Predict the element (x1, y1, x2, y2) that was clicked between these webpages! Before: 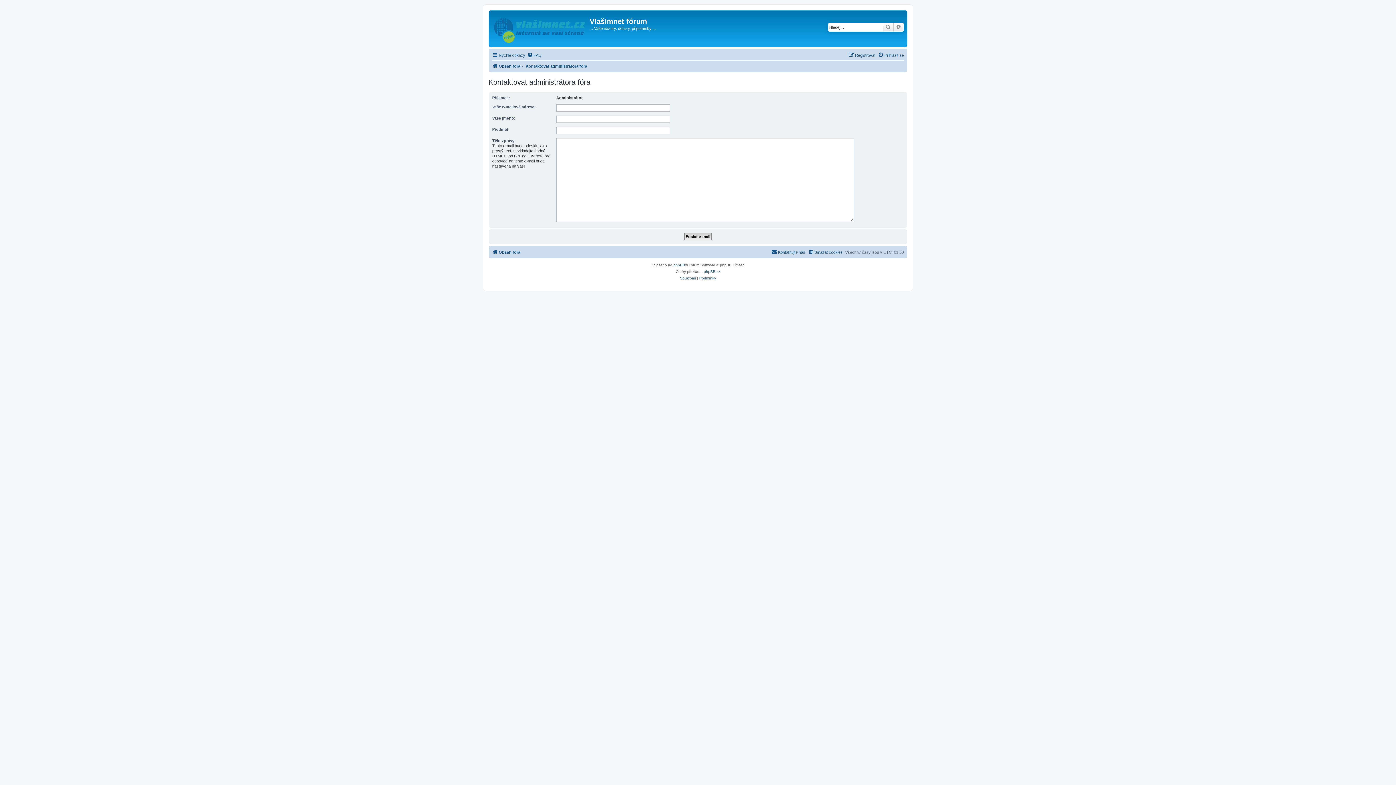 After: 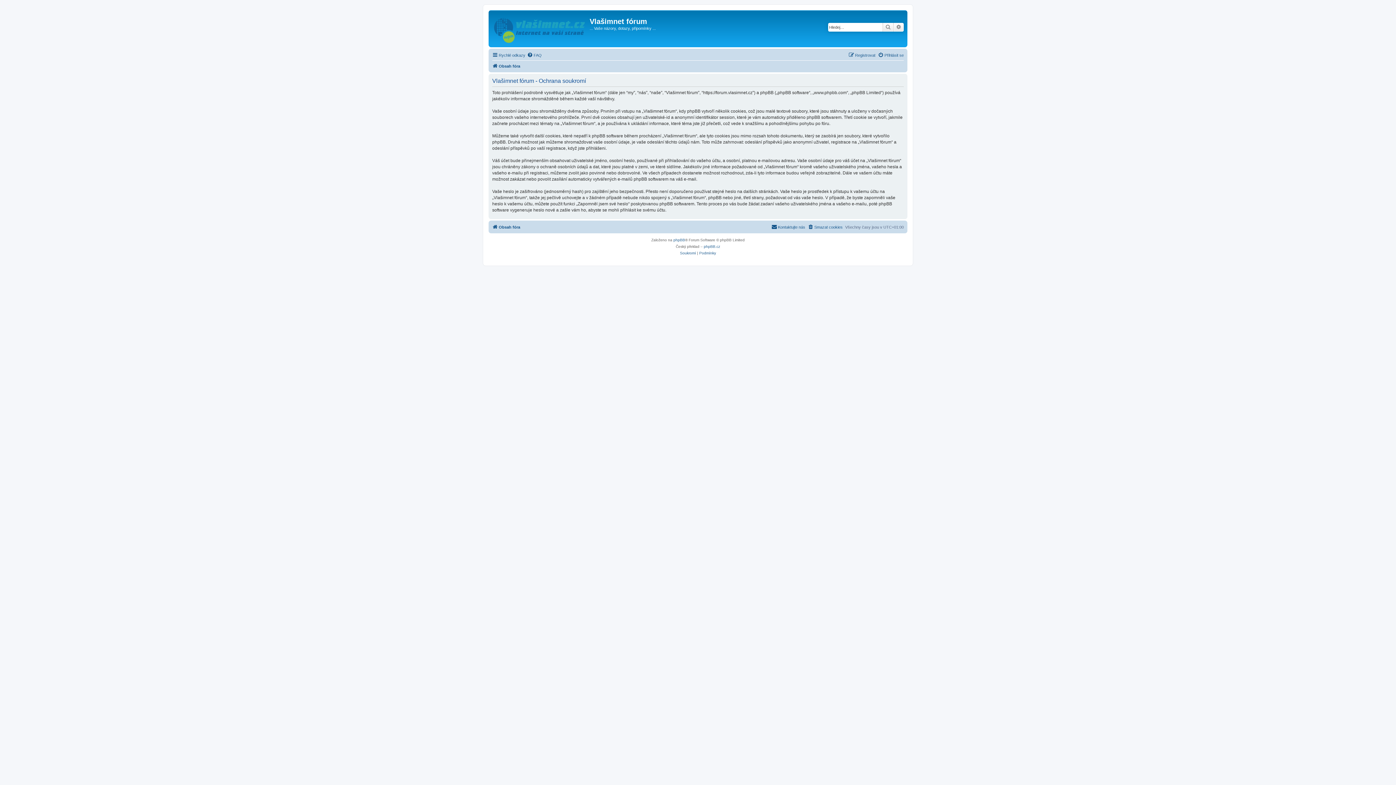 Action: bbox: (680, 275, 696, 281) label: Soukromí